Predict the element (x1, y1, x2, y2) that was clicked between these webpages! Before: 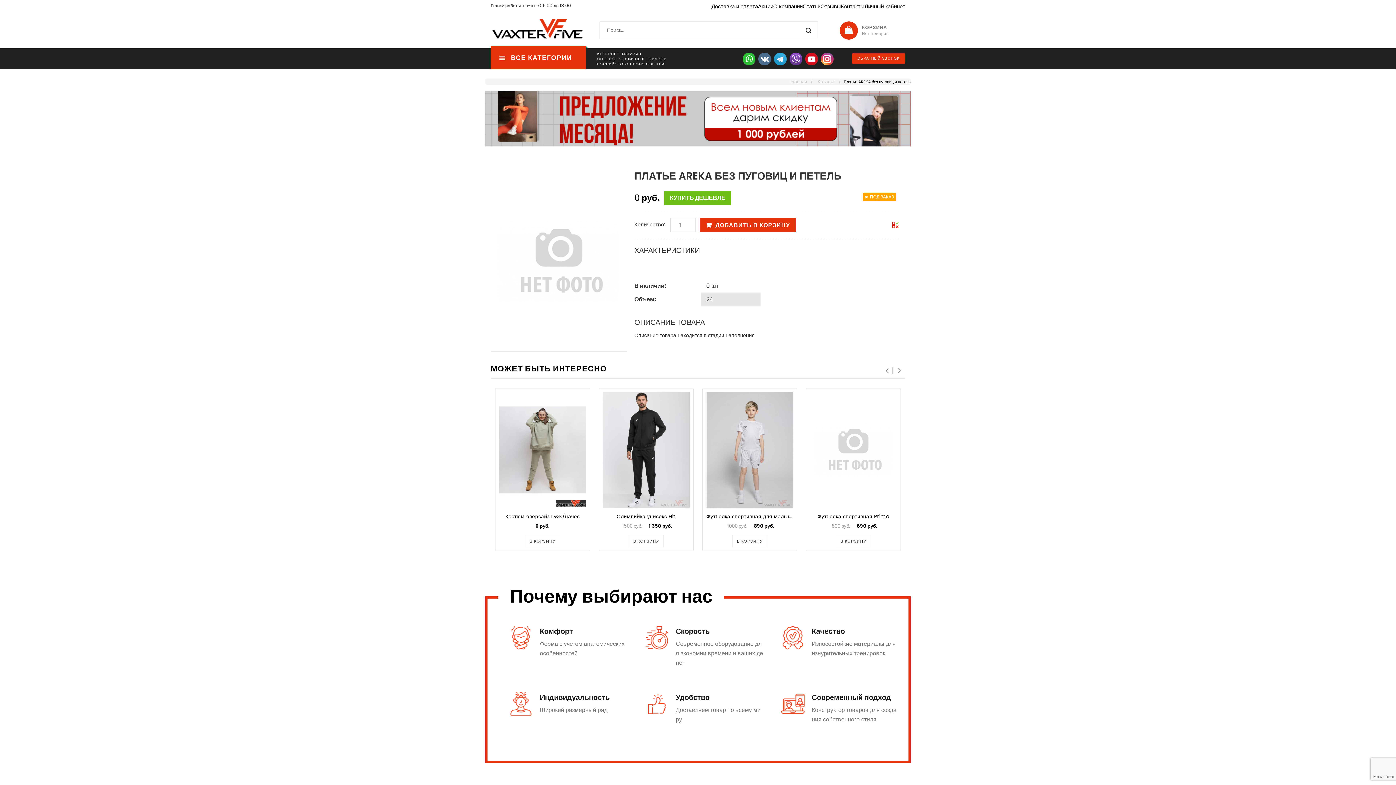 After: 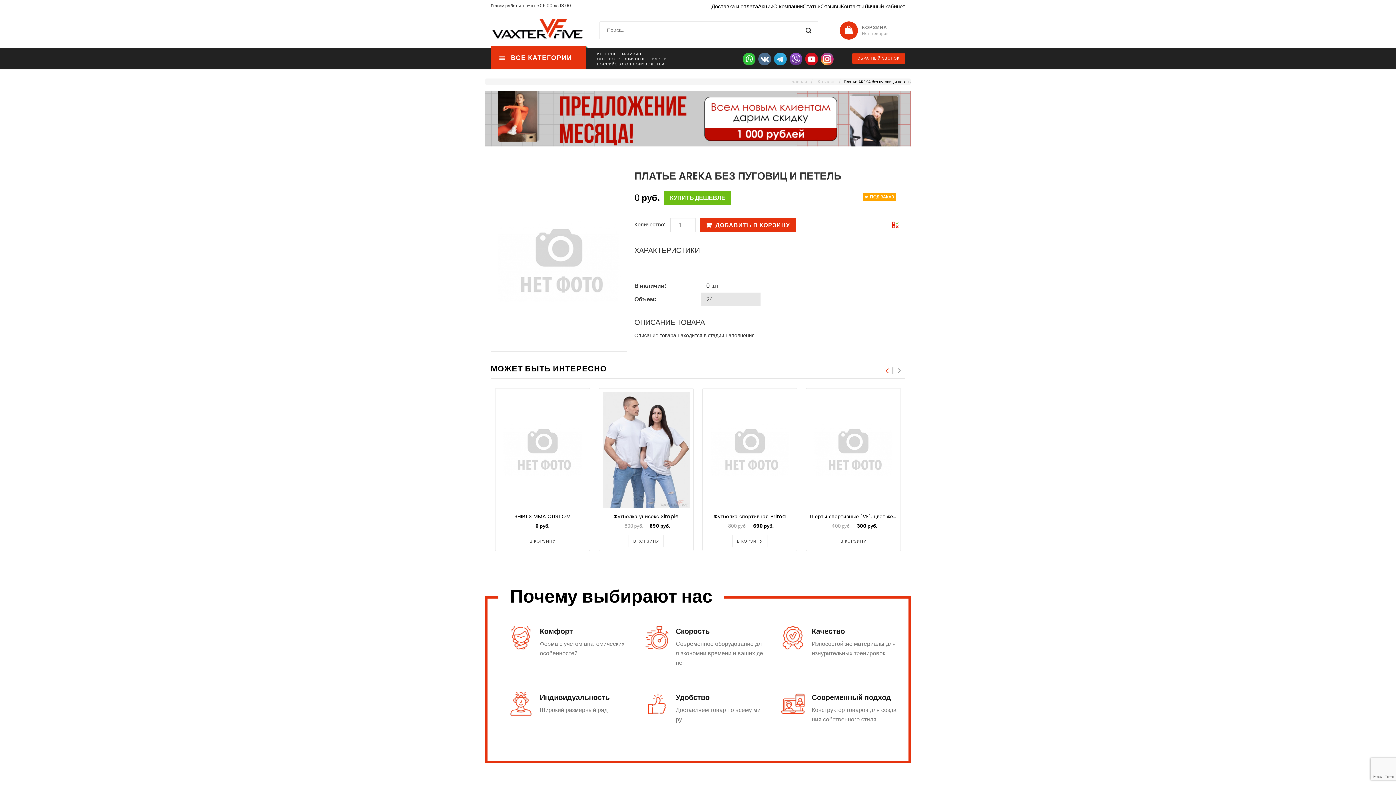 Action: bbox: (881, 367, 893, 374)